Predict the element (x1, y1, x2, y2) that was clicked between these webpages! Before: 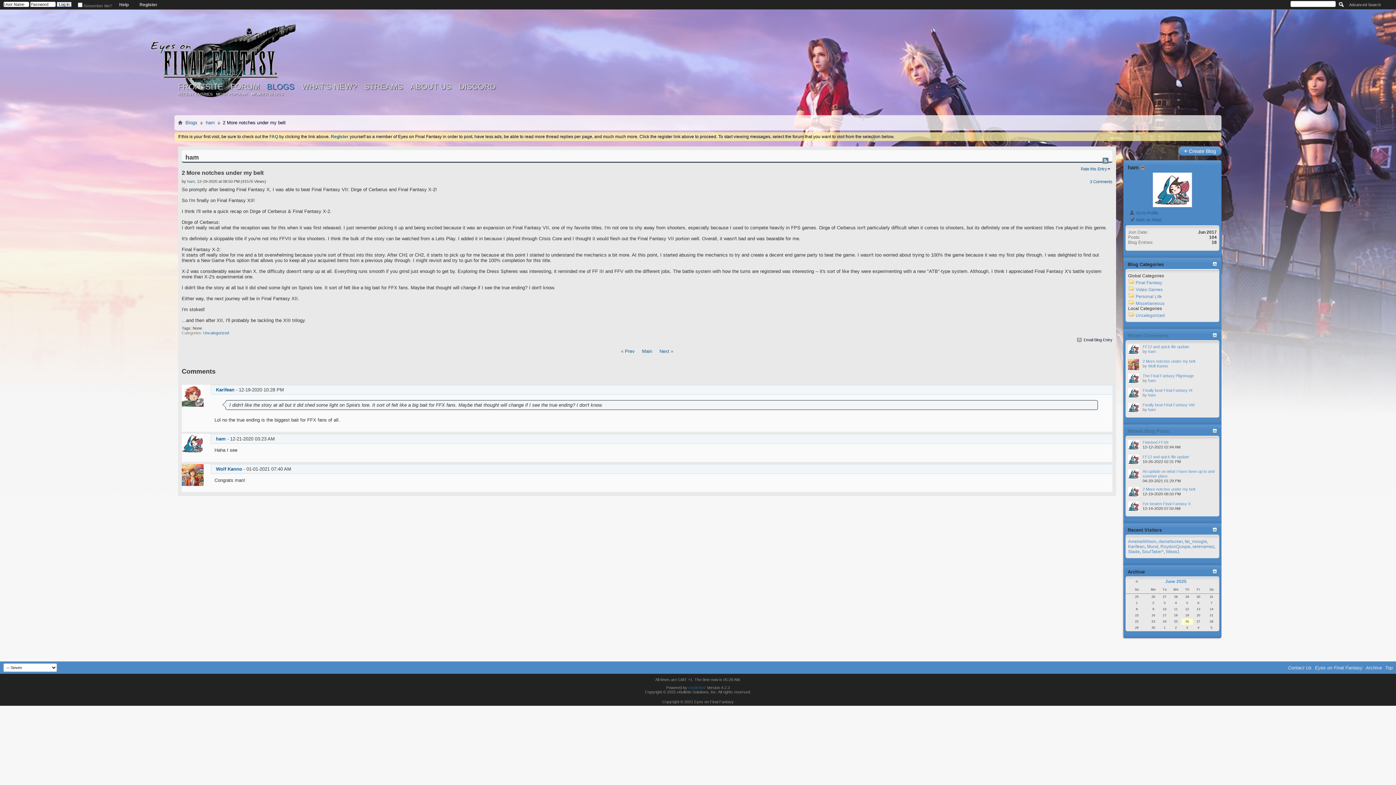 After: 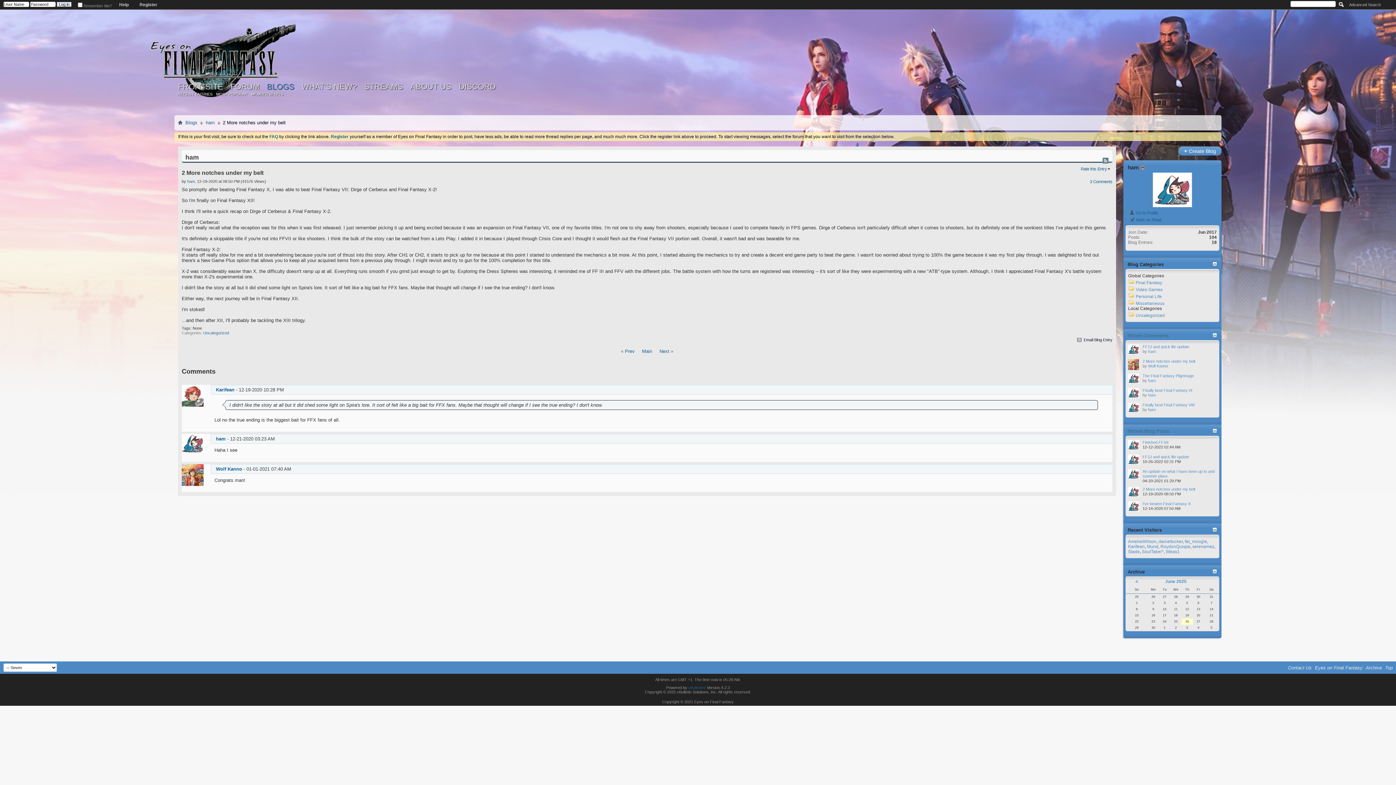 Action: bbox: (1129, 217, 1161, 222) label:  Mark as Read